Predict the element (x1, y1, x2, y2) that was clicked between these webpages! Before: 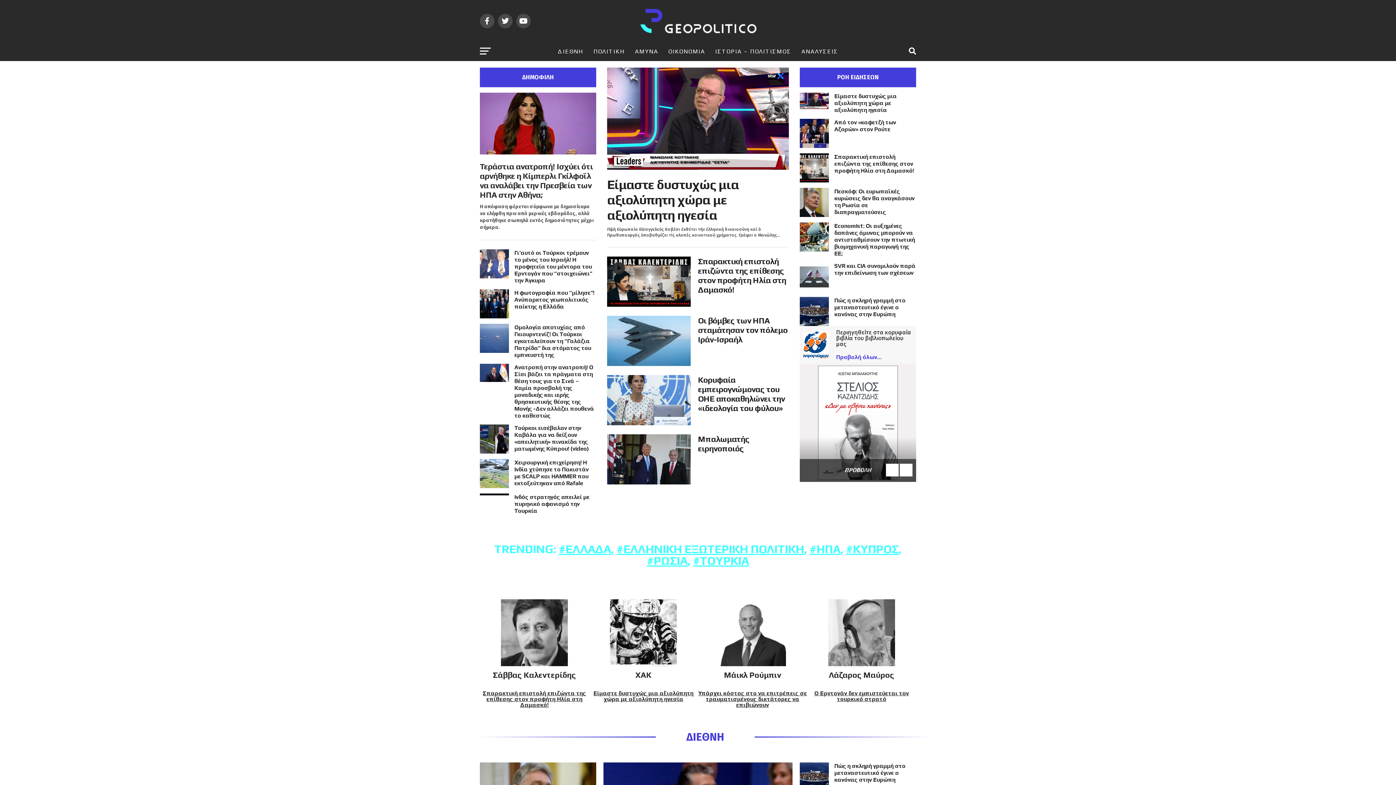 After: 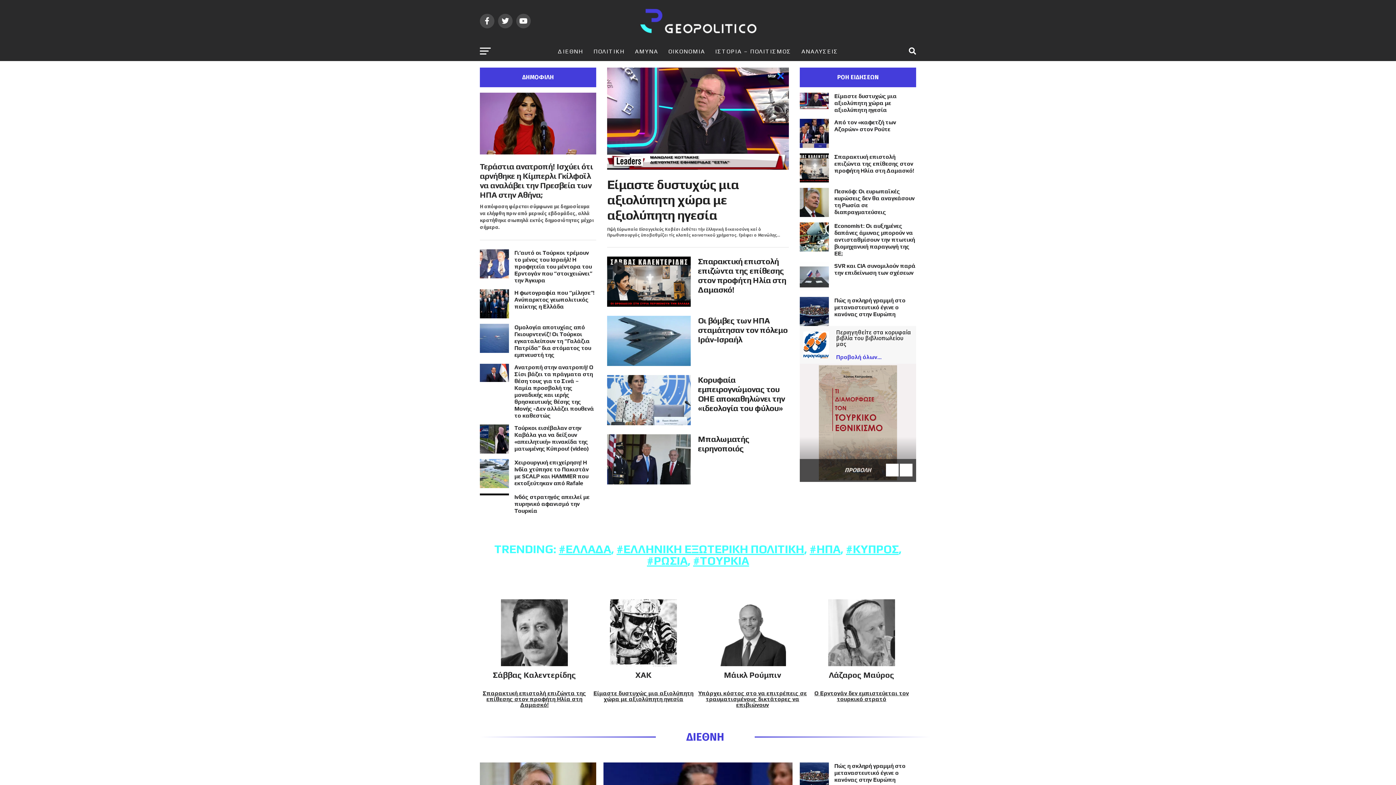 Action: label: Next bbox: (900, 463, 912, 476)